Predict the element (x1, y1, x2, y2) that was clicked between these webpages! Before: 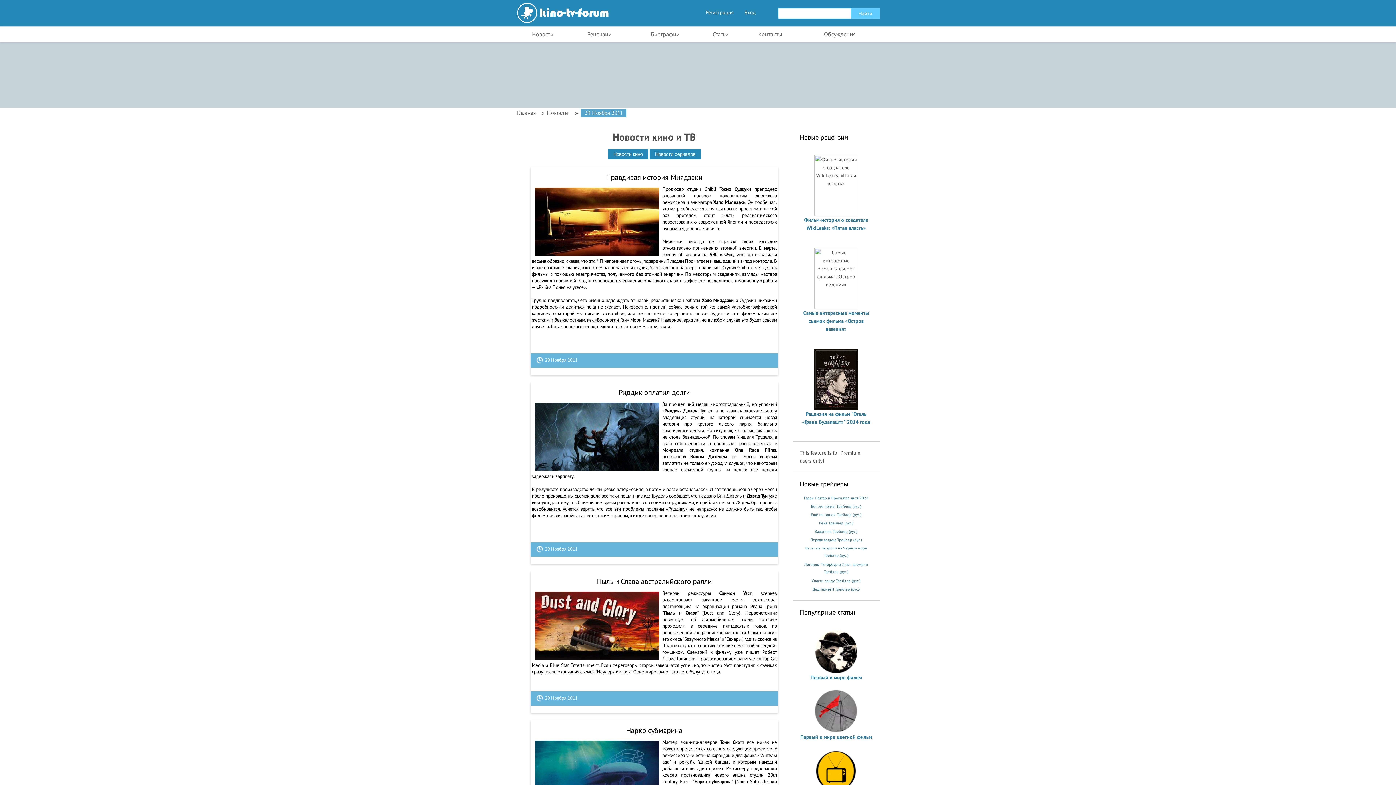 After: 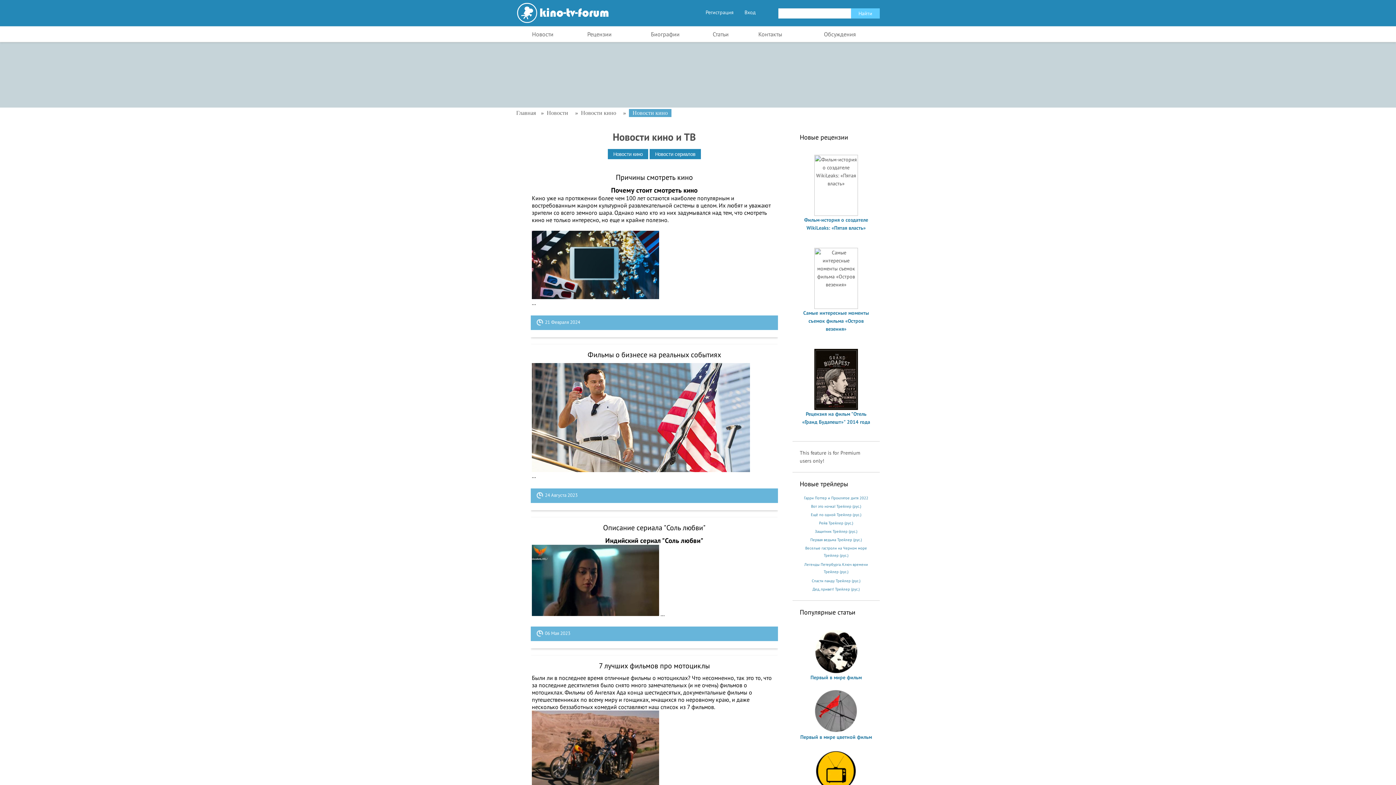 Action: bbox: (608, 150, 648, 157)